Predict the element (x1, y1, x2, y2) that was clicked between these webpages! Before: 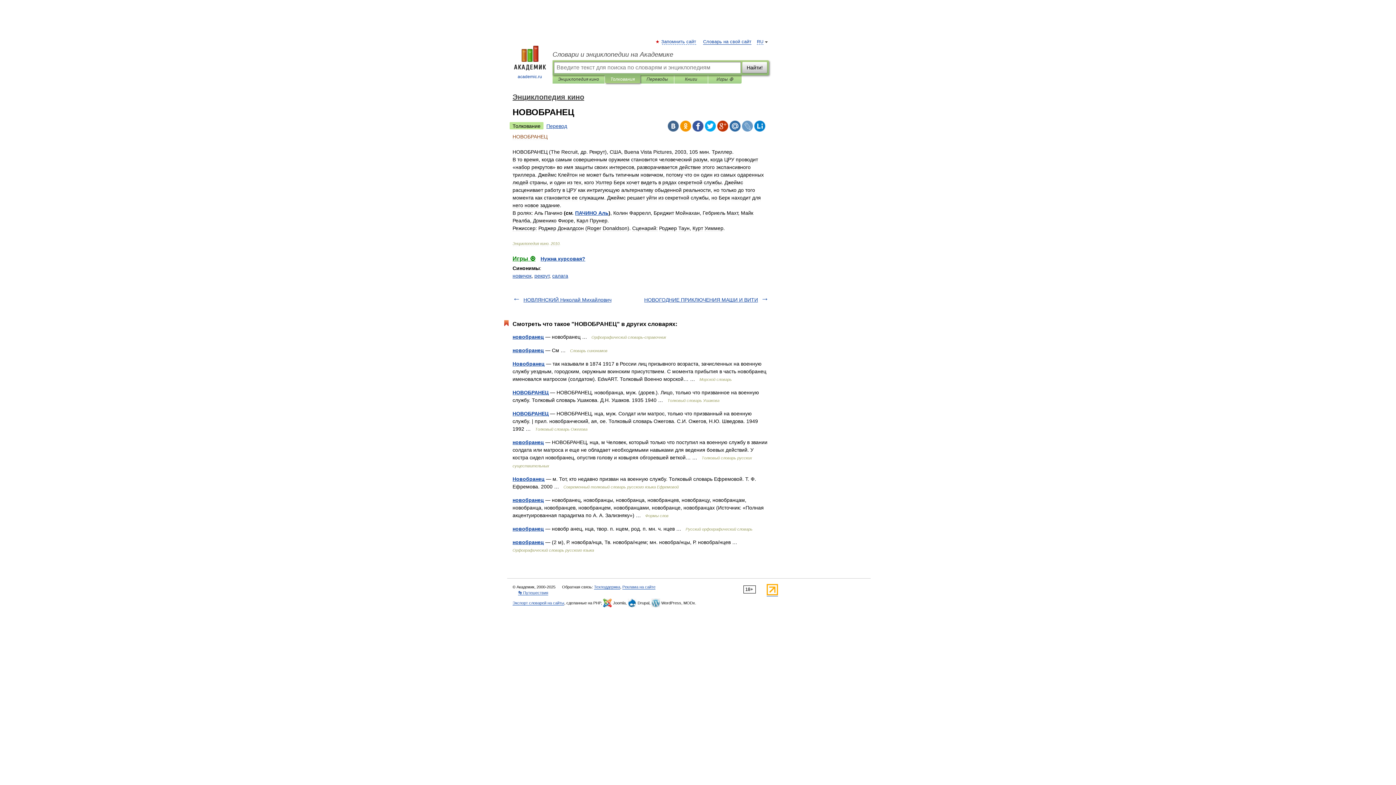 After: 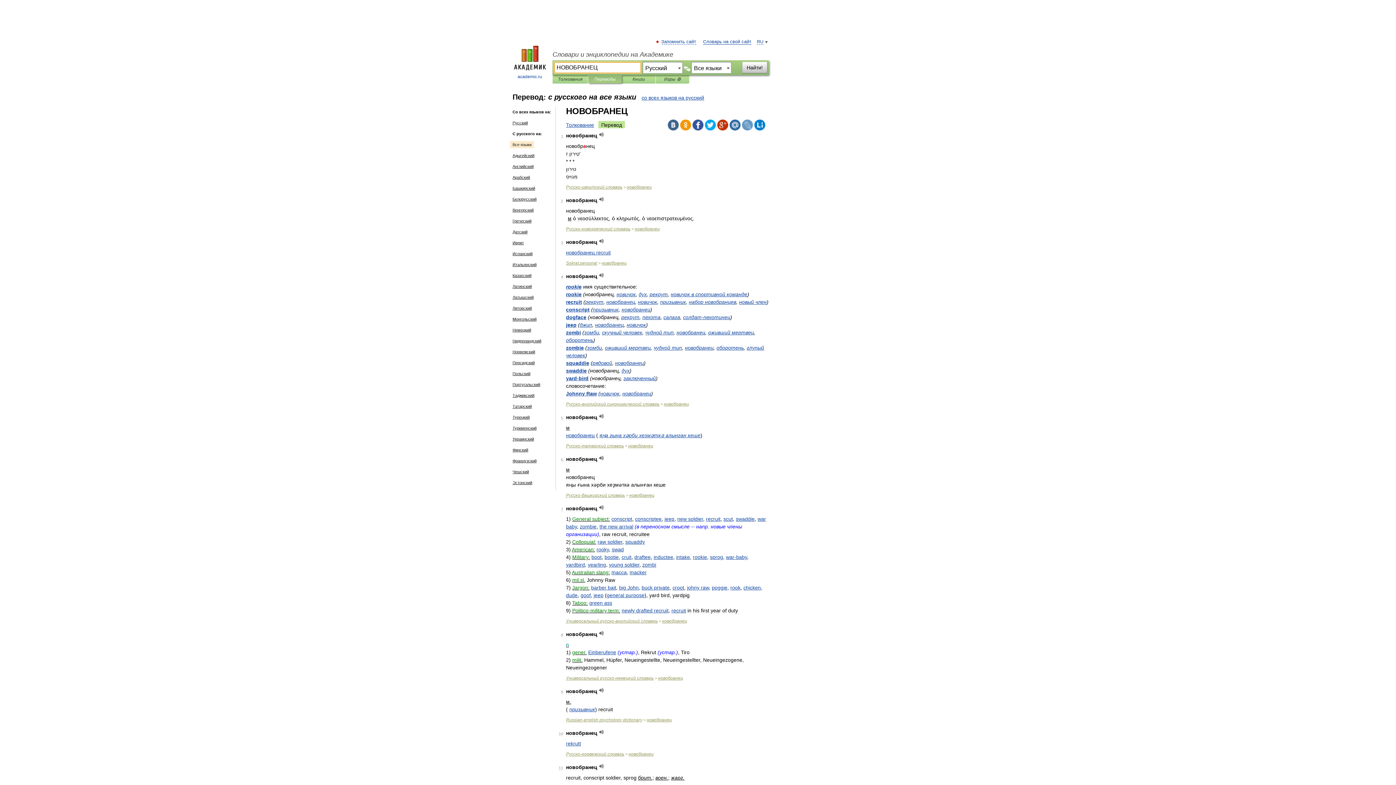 Action: bbox: (543, 122, 570, 129) label: Перевод